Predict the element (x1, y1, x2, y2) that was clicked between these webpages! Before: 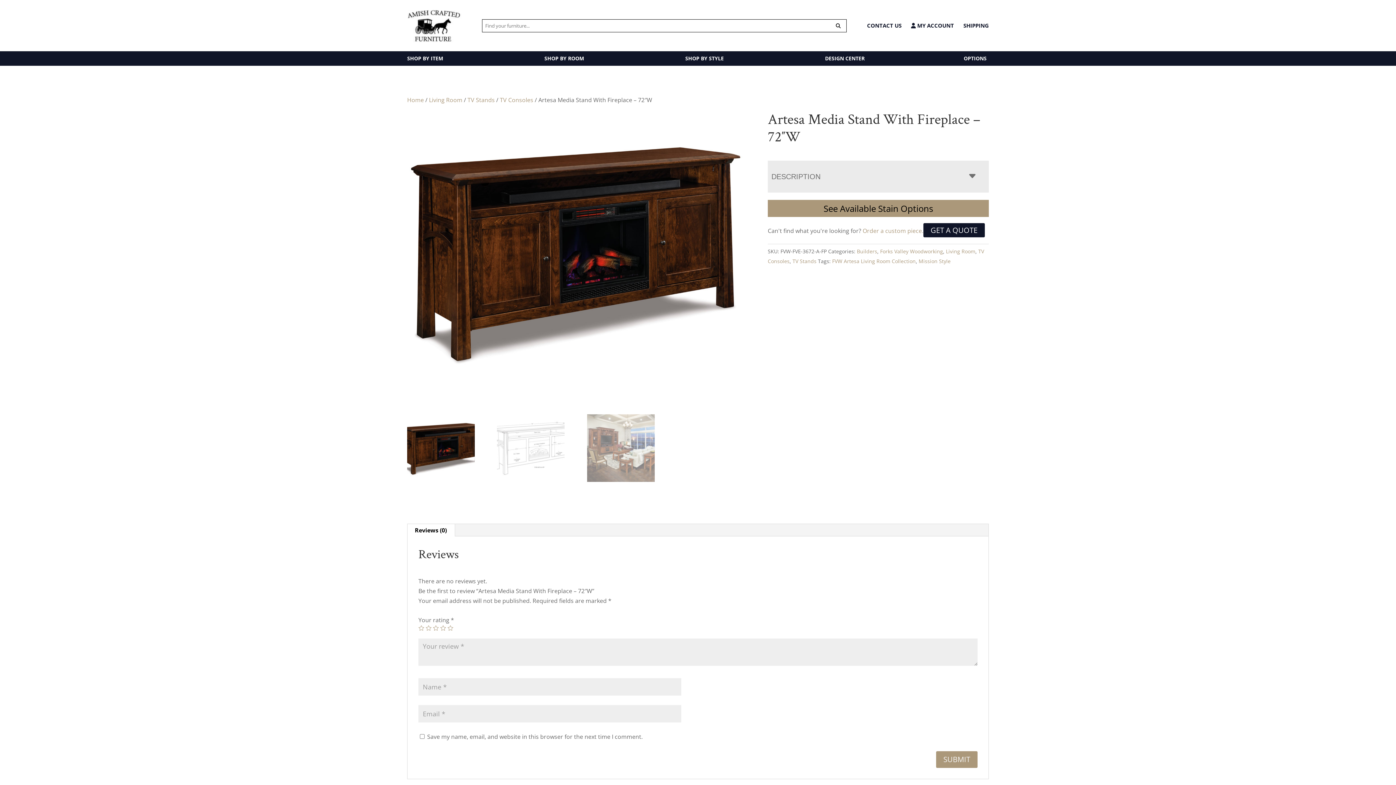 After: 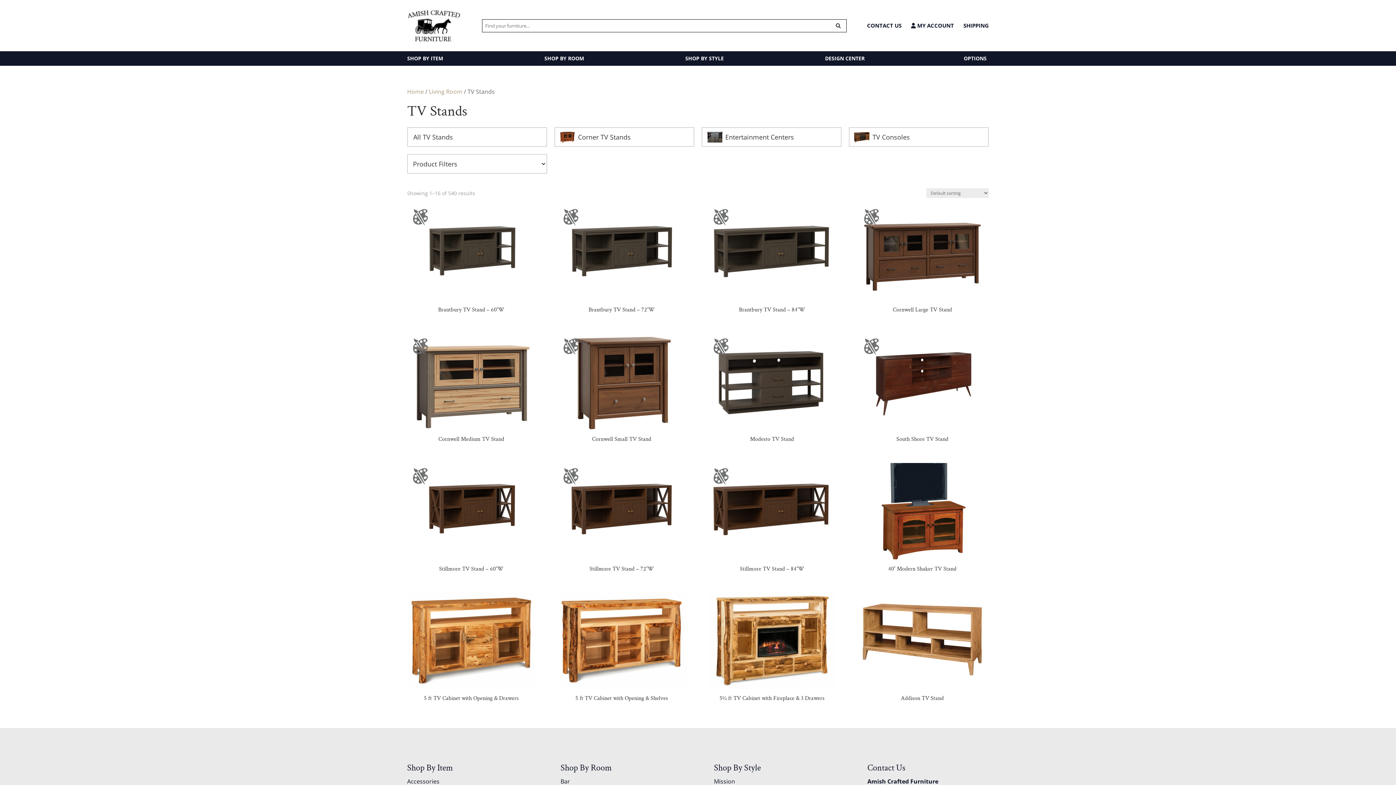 Action: bbox: (467, 96, 494, 104) label: TV Stands